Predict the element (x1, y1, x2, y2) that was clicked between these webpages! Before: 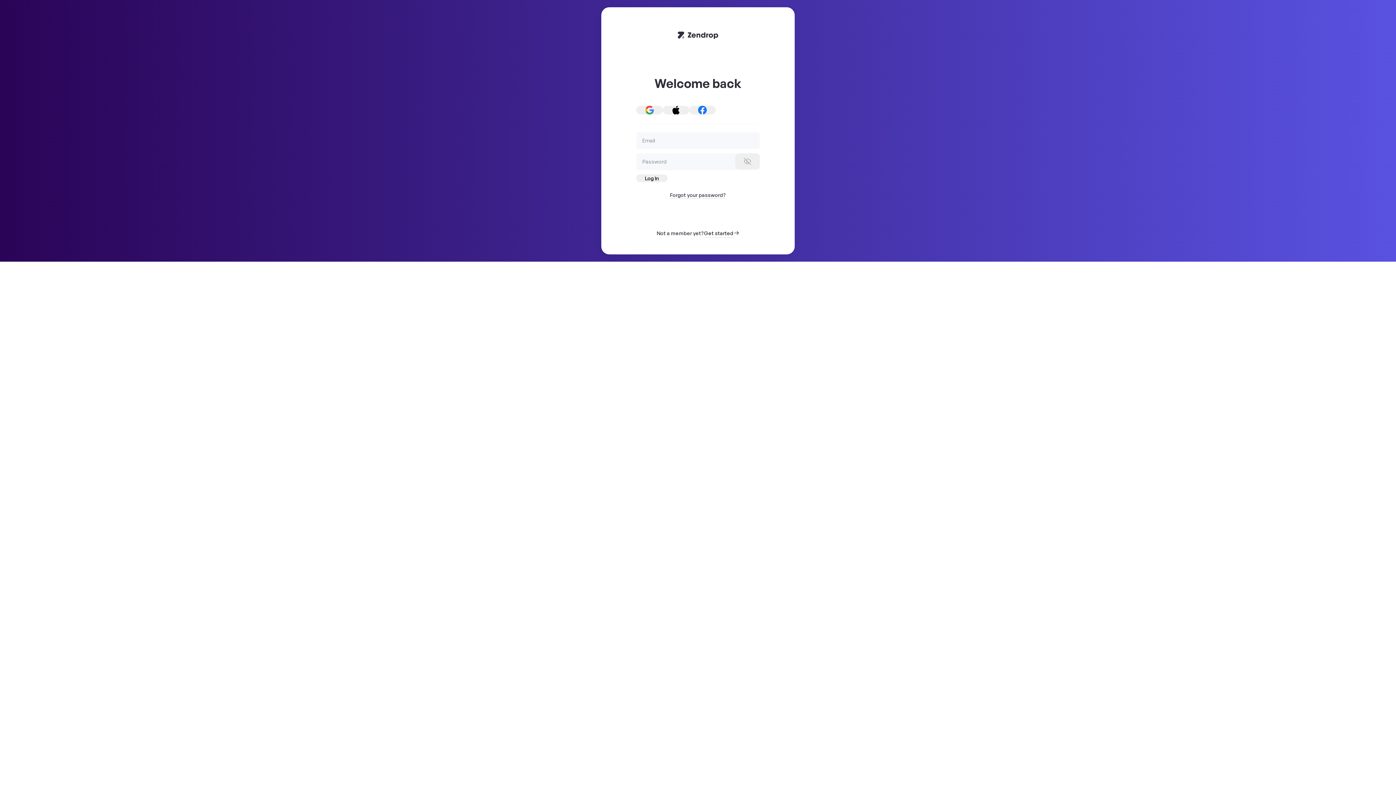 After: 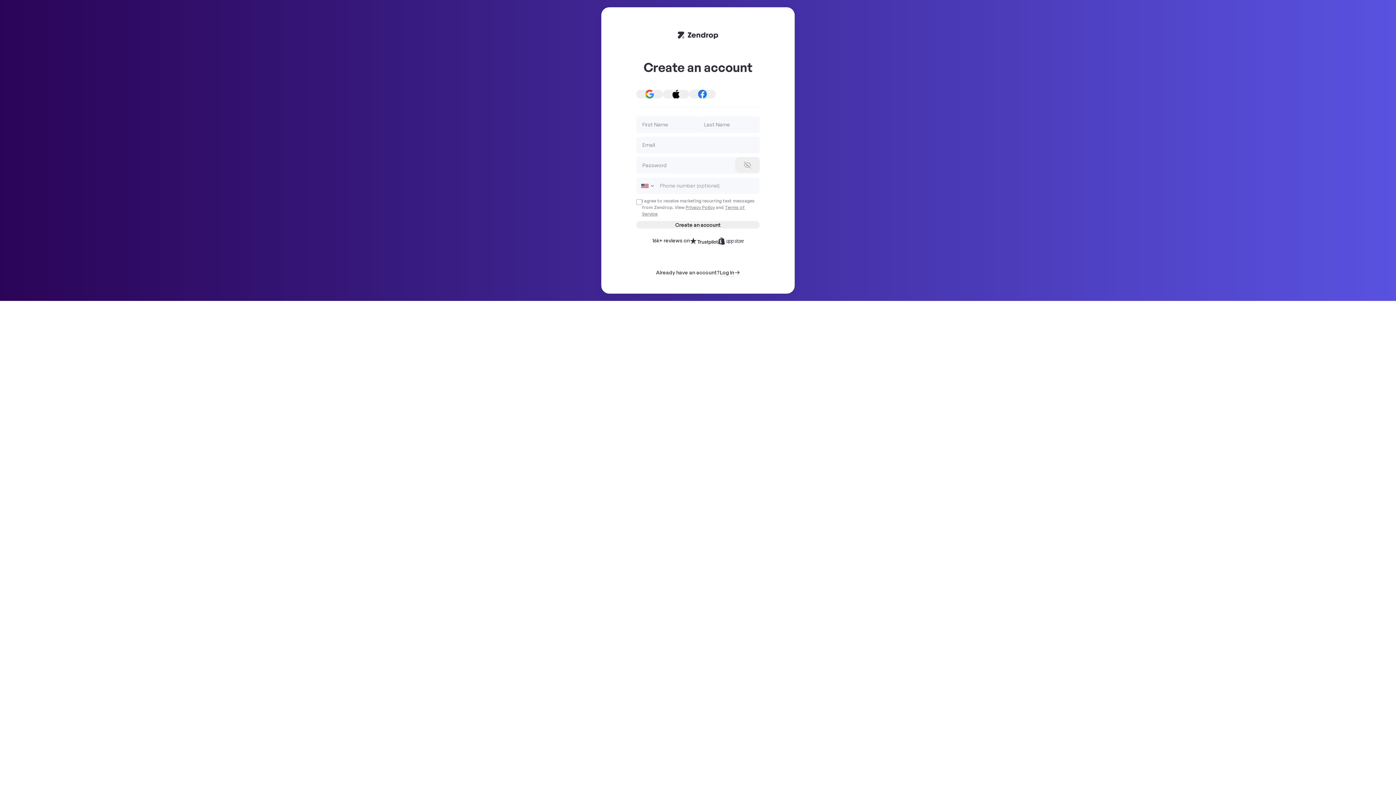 Action: bbox: (707, 229, 733, 237) label: Get started